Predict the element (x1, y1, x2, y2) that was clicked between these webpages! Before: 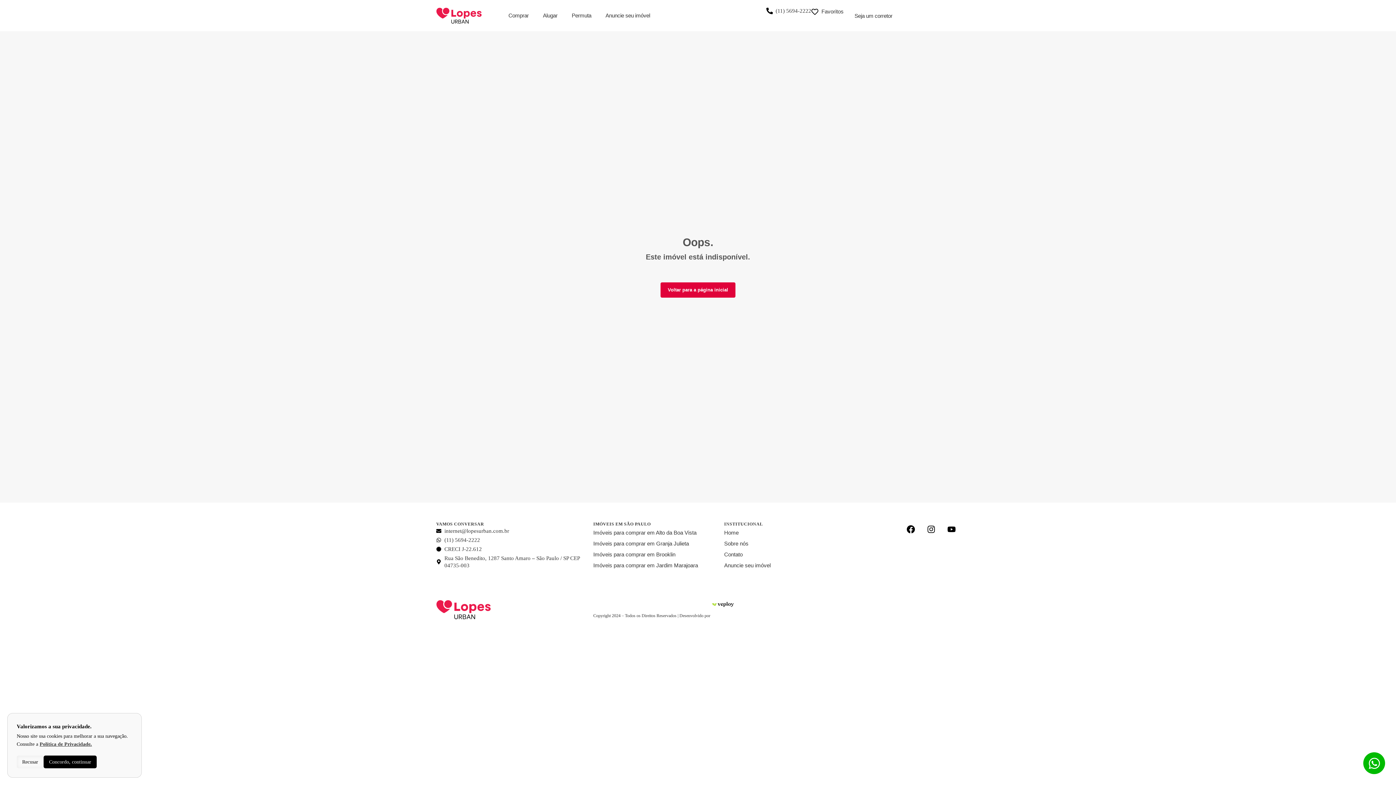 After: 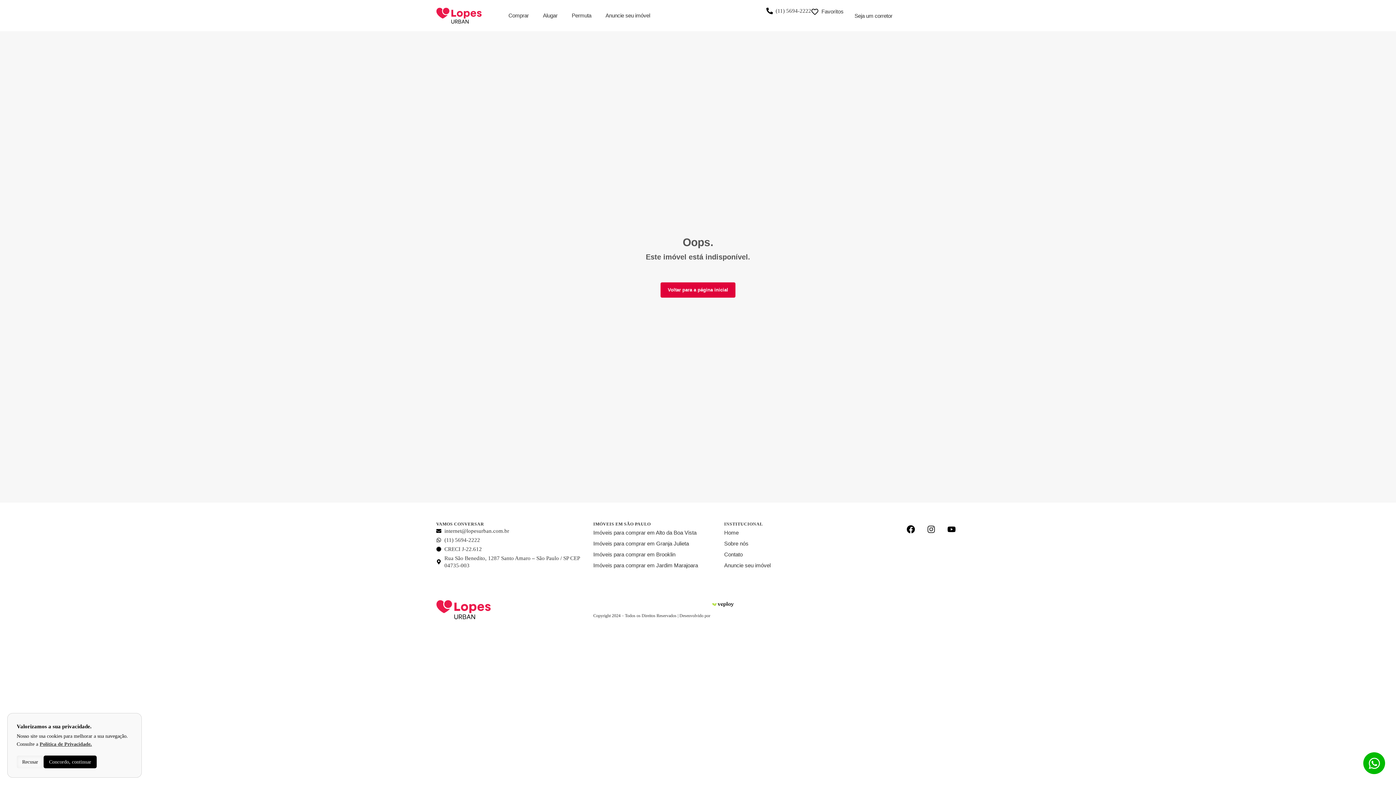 Action: bbox: (922, 521, 939, 537) label: Instagram